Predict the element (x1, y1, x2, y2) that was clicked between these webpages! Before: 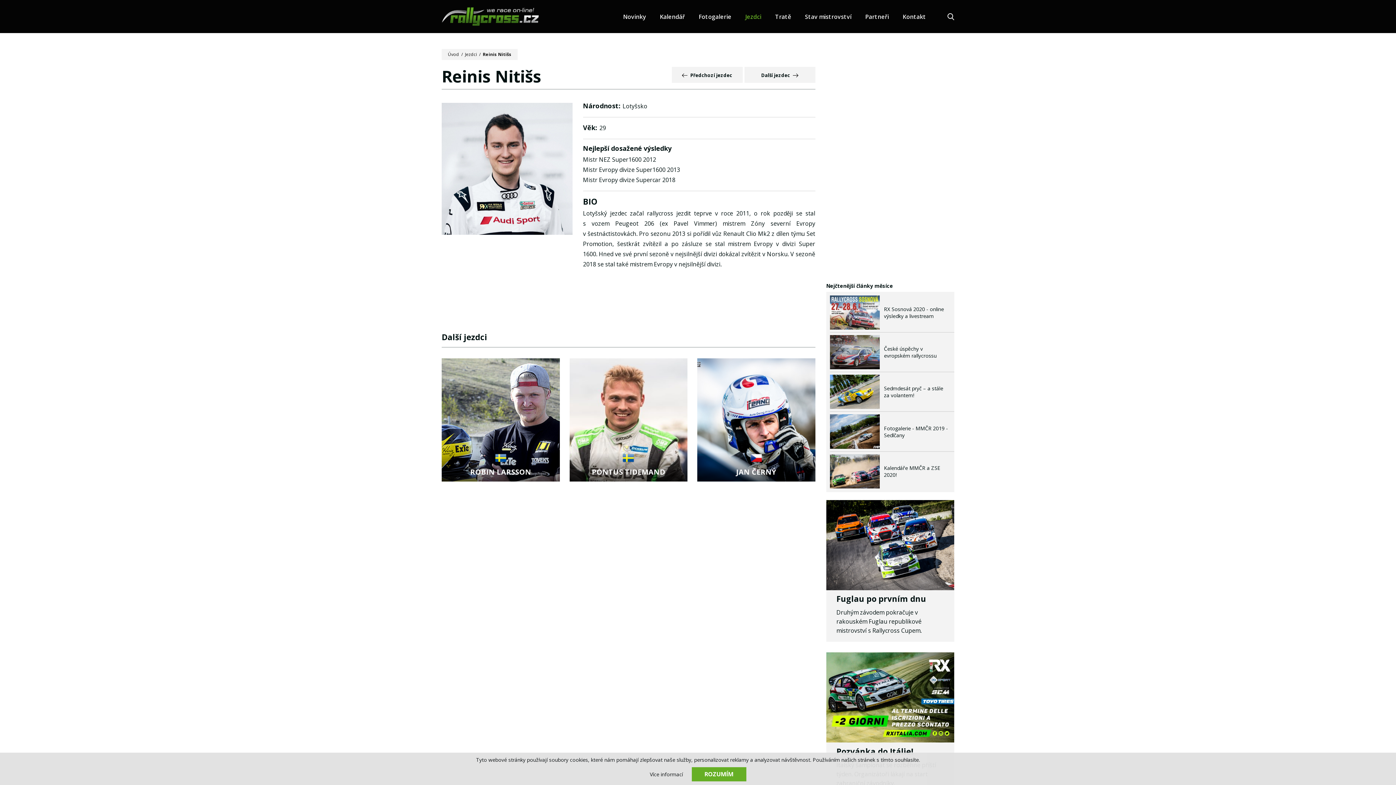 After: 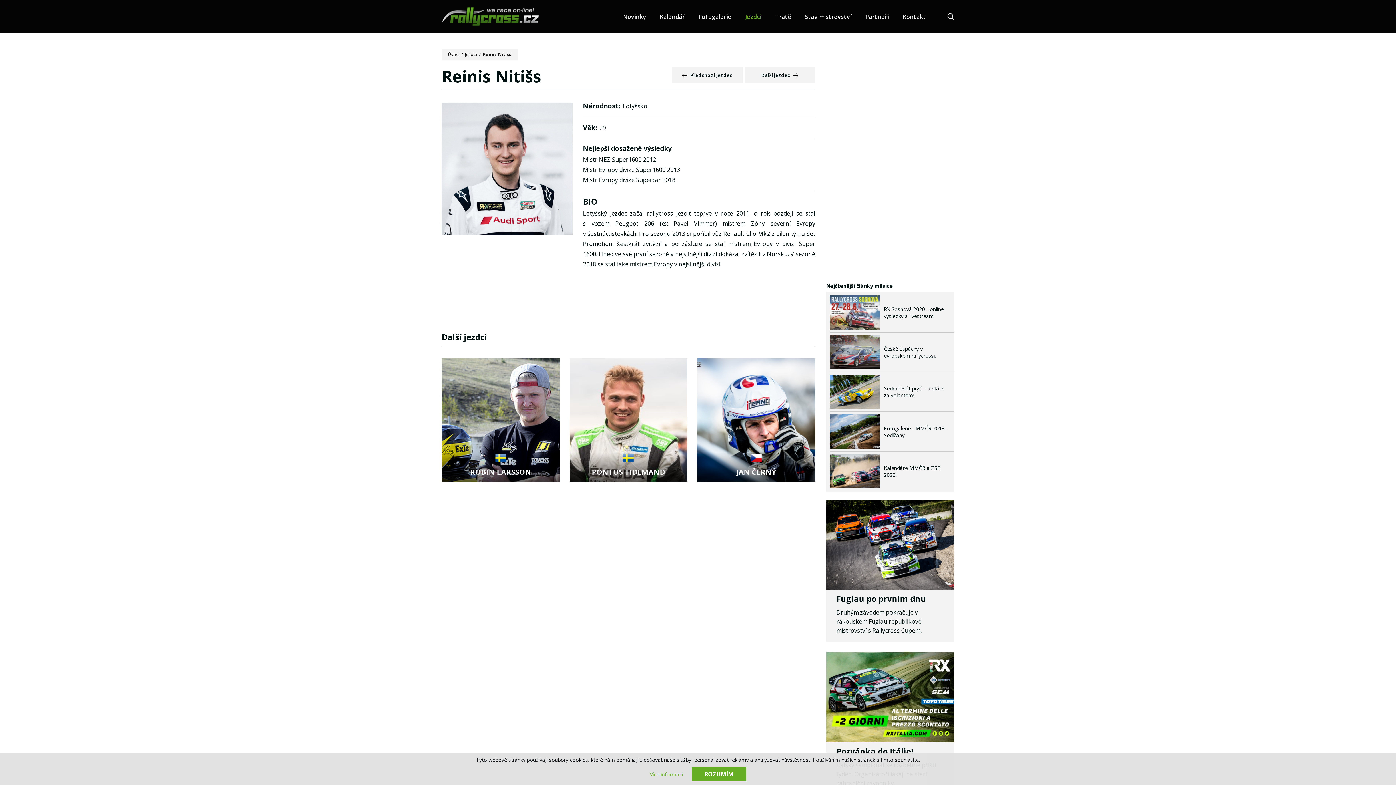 Action: bbox: (650, 771, 683, 778) label: Více informací